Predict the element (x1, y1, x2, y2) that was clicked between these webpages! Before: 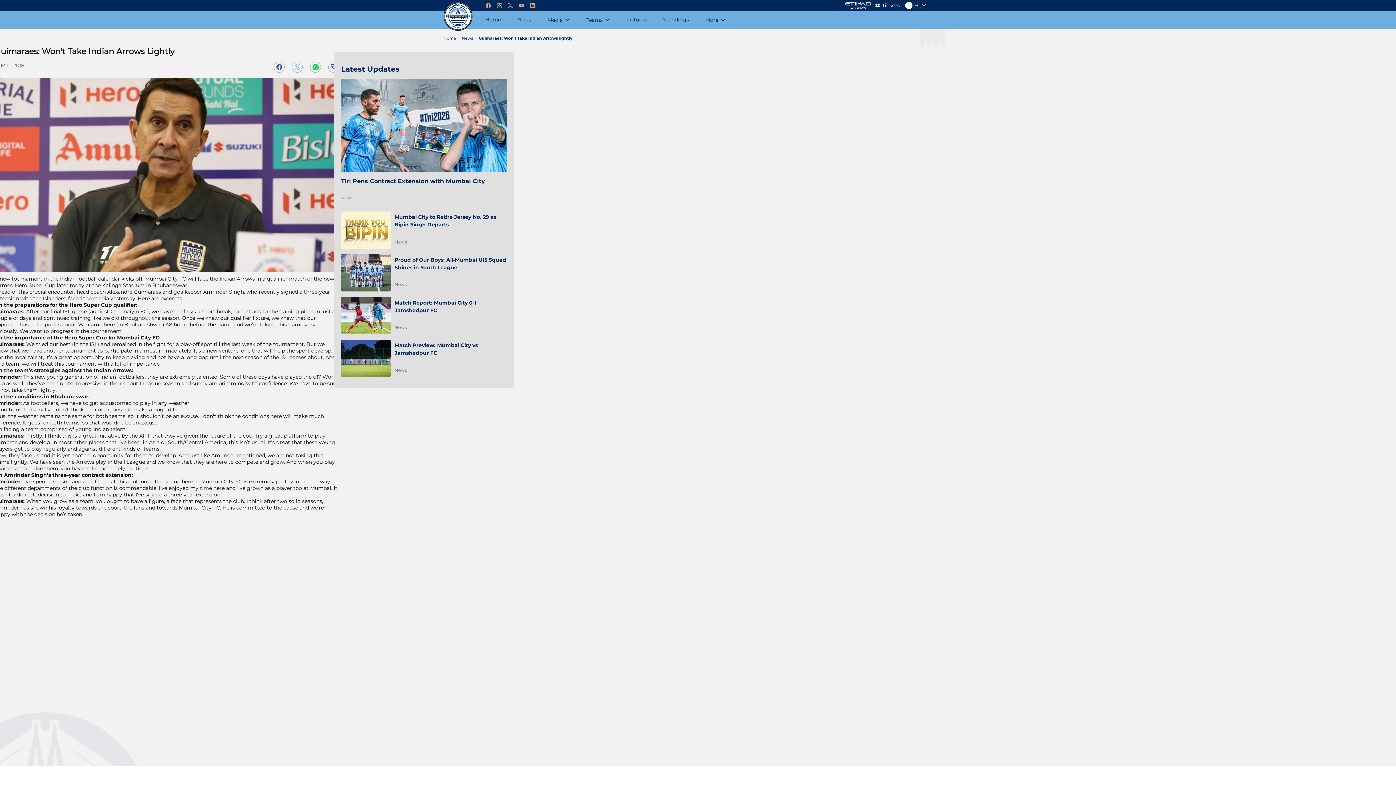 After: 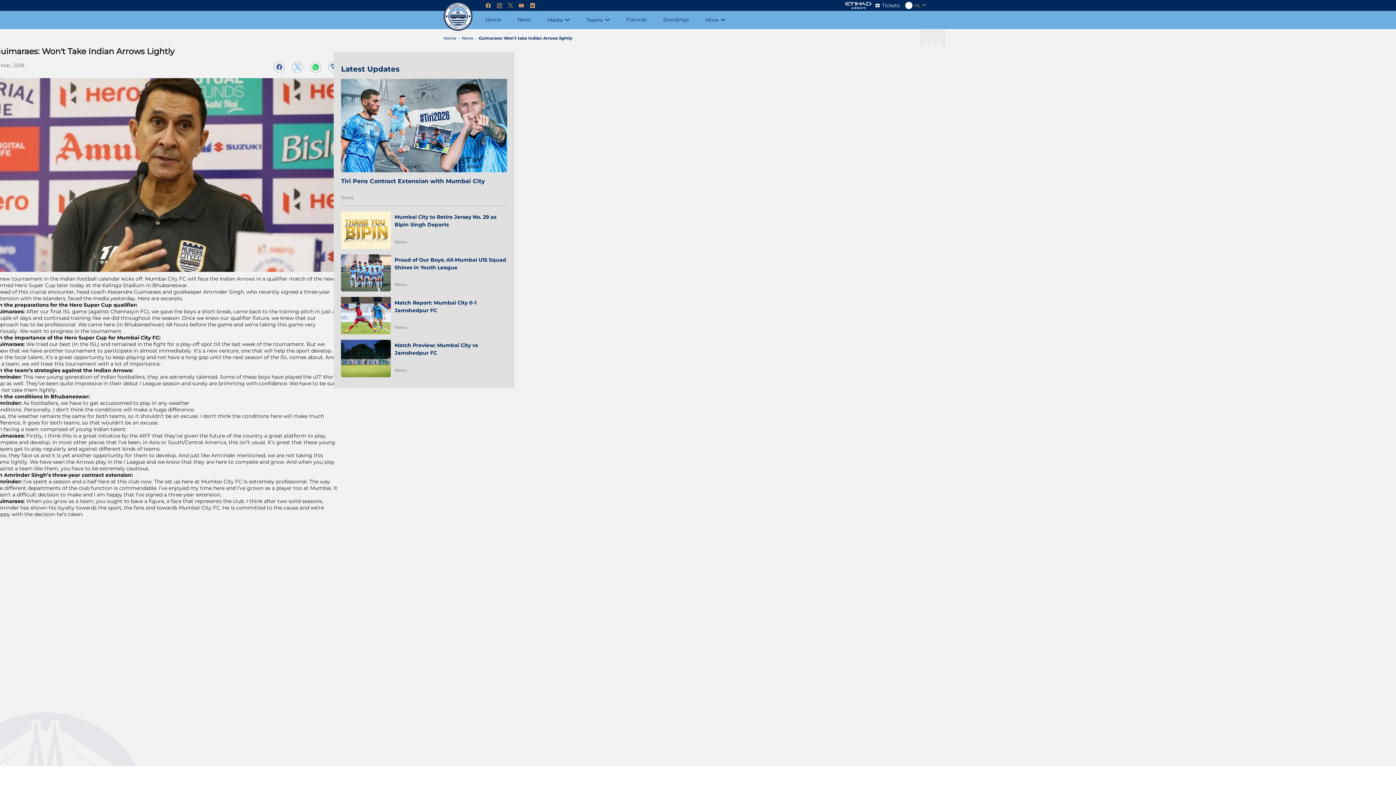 Action: bbox: (273, 61, 284, 72) label: Share on Facebook